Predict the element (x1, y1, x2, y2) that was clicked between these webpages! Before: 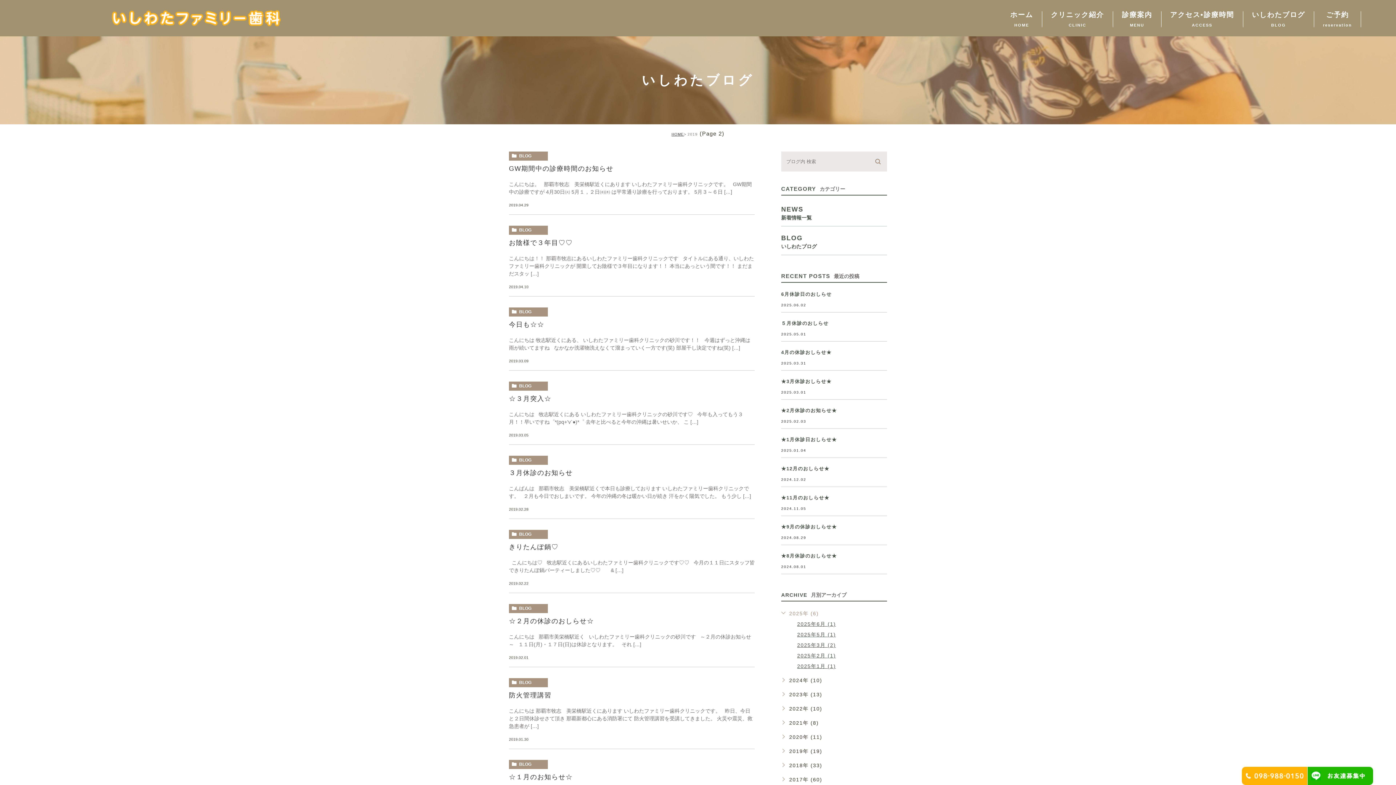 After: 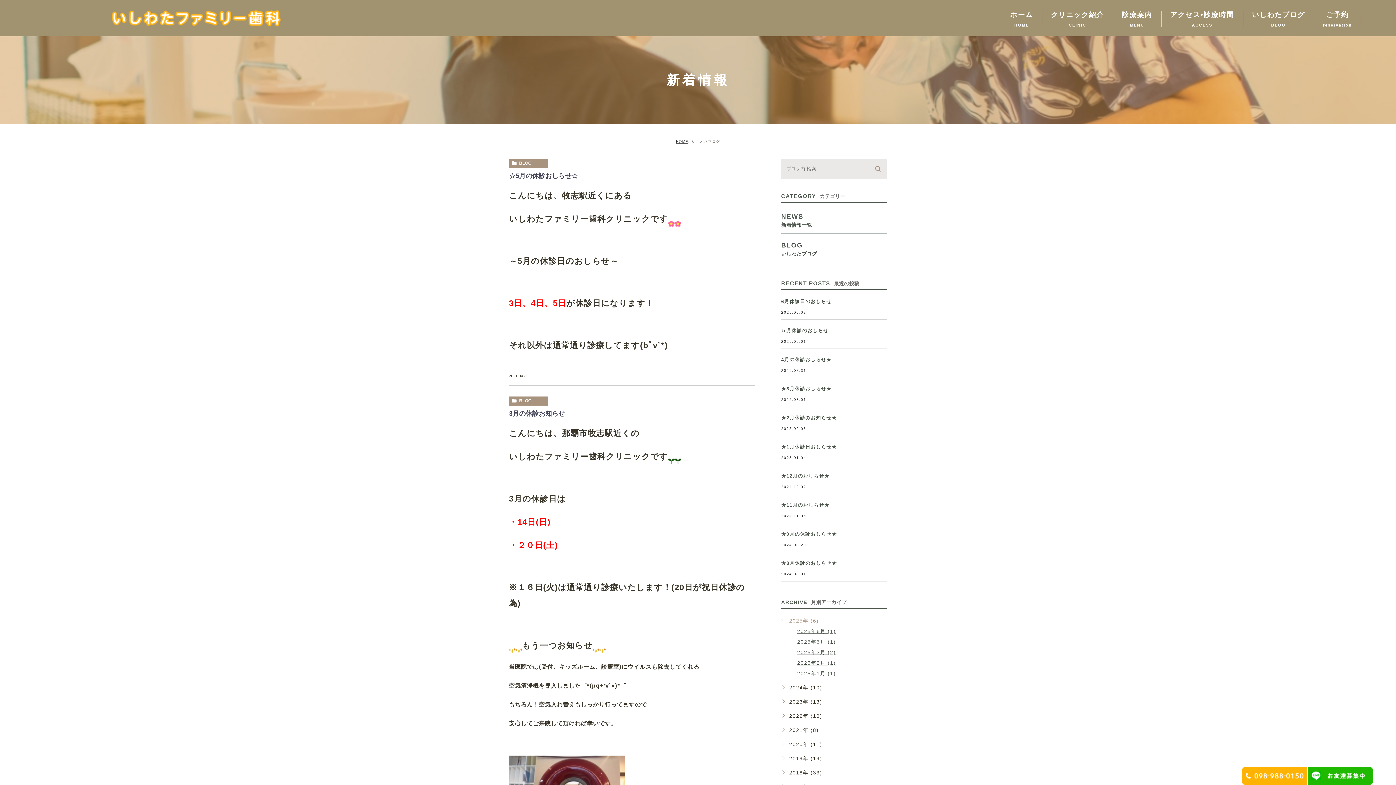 Action: label: BLOG bbox: (509, 604, 548, 613)